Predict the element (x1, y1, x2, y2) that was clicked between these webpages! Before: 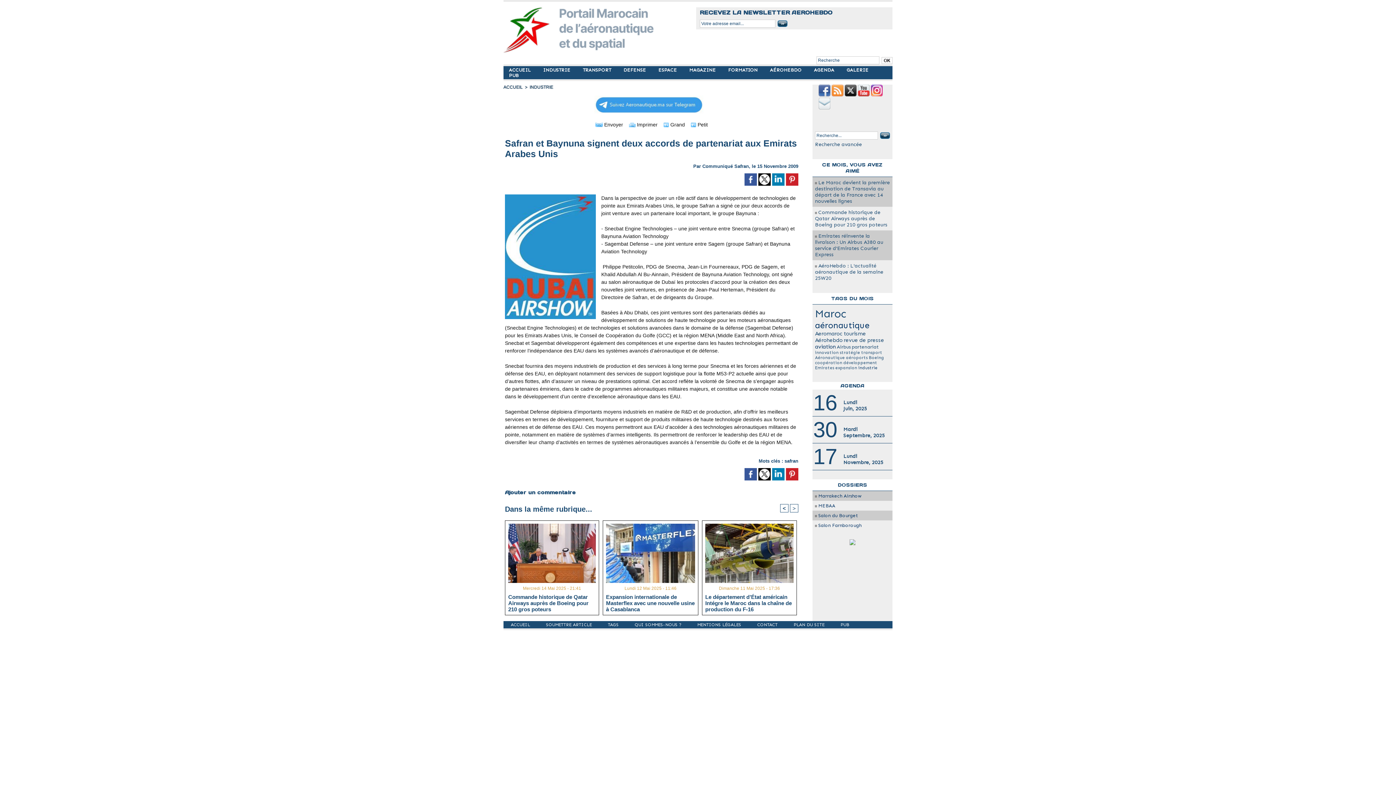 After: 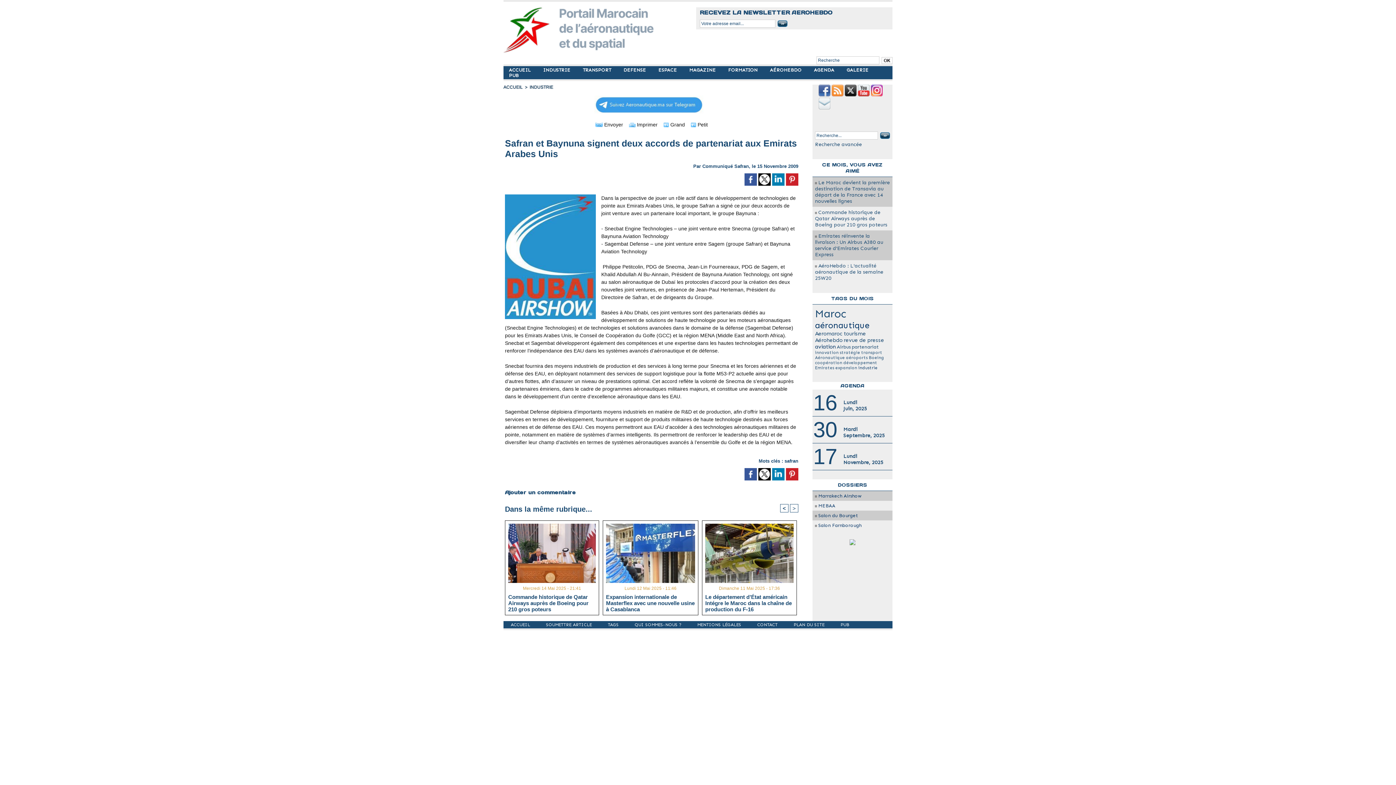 Action: bbox: (503, 93, 794, 103)